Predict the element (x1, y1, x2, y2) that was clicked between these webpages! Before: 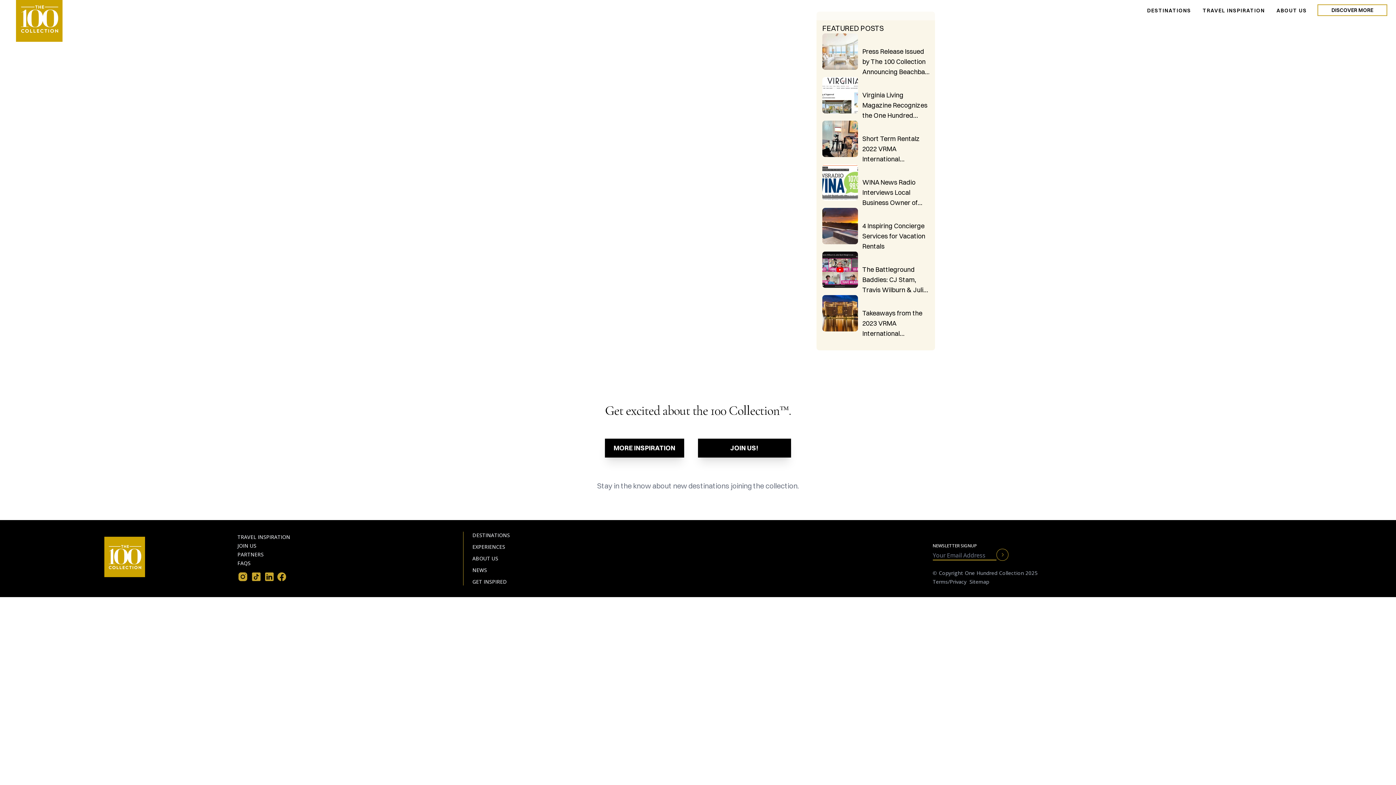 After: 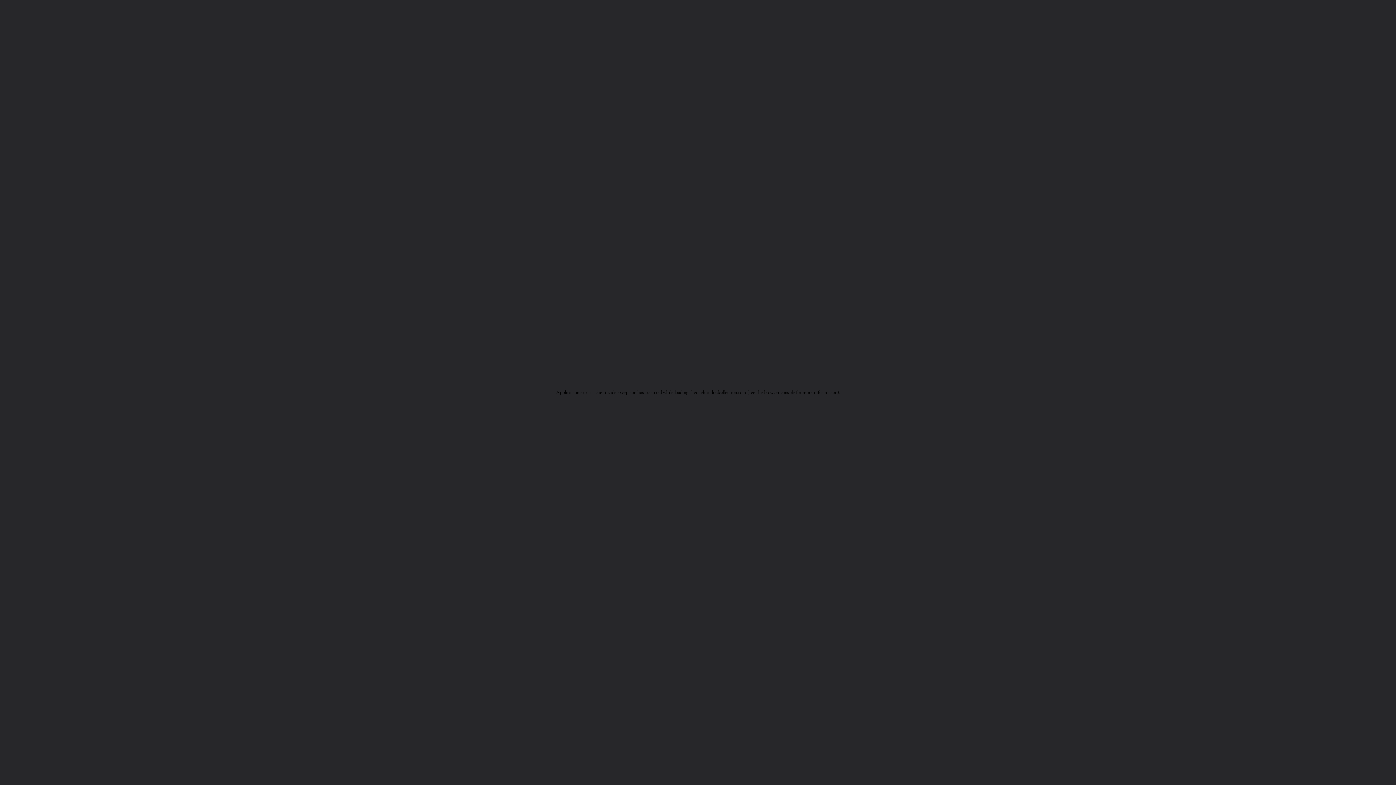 Action: label: Short Term Rentalz 2022 VRMA International Conference Interviews: The 100 Collection bbox: (822, 120, 929, 164)